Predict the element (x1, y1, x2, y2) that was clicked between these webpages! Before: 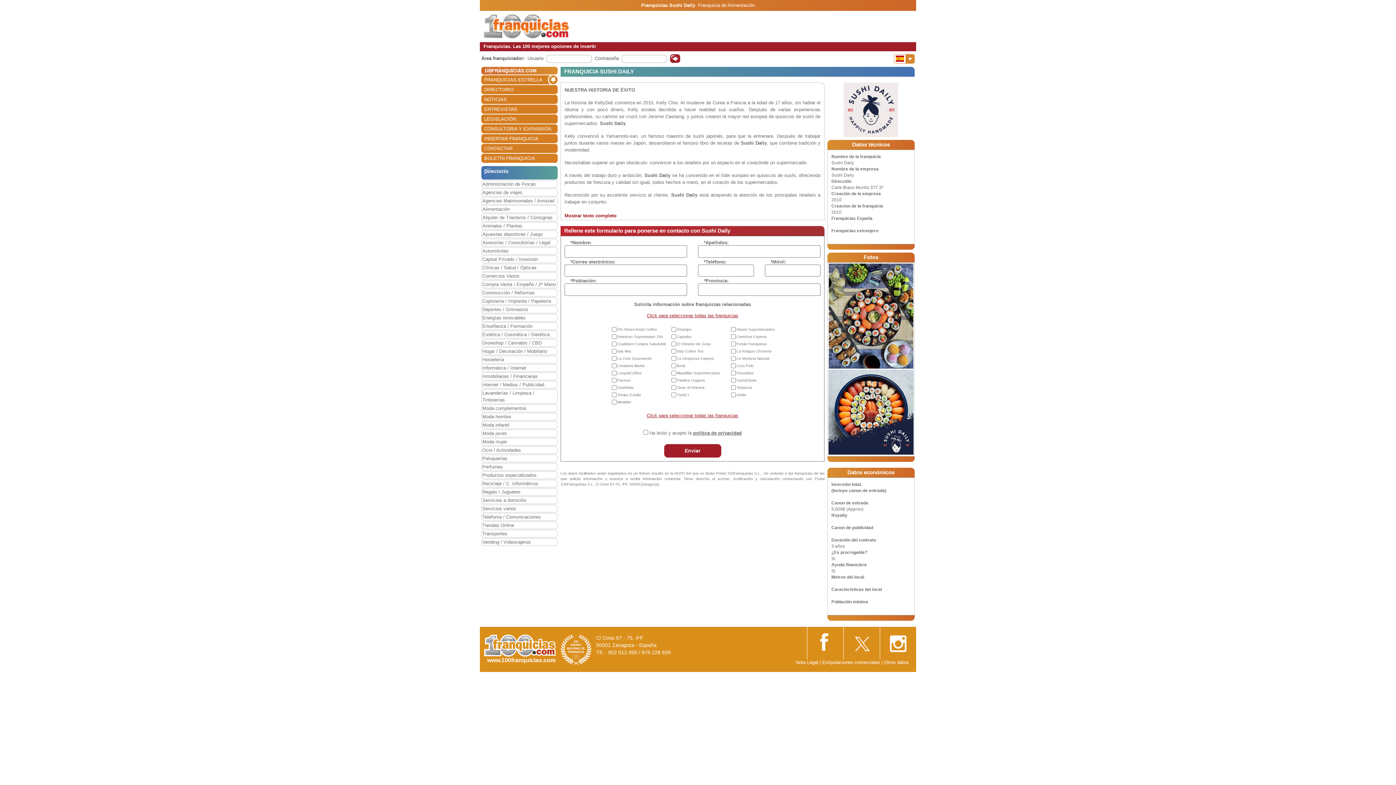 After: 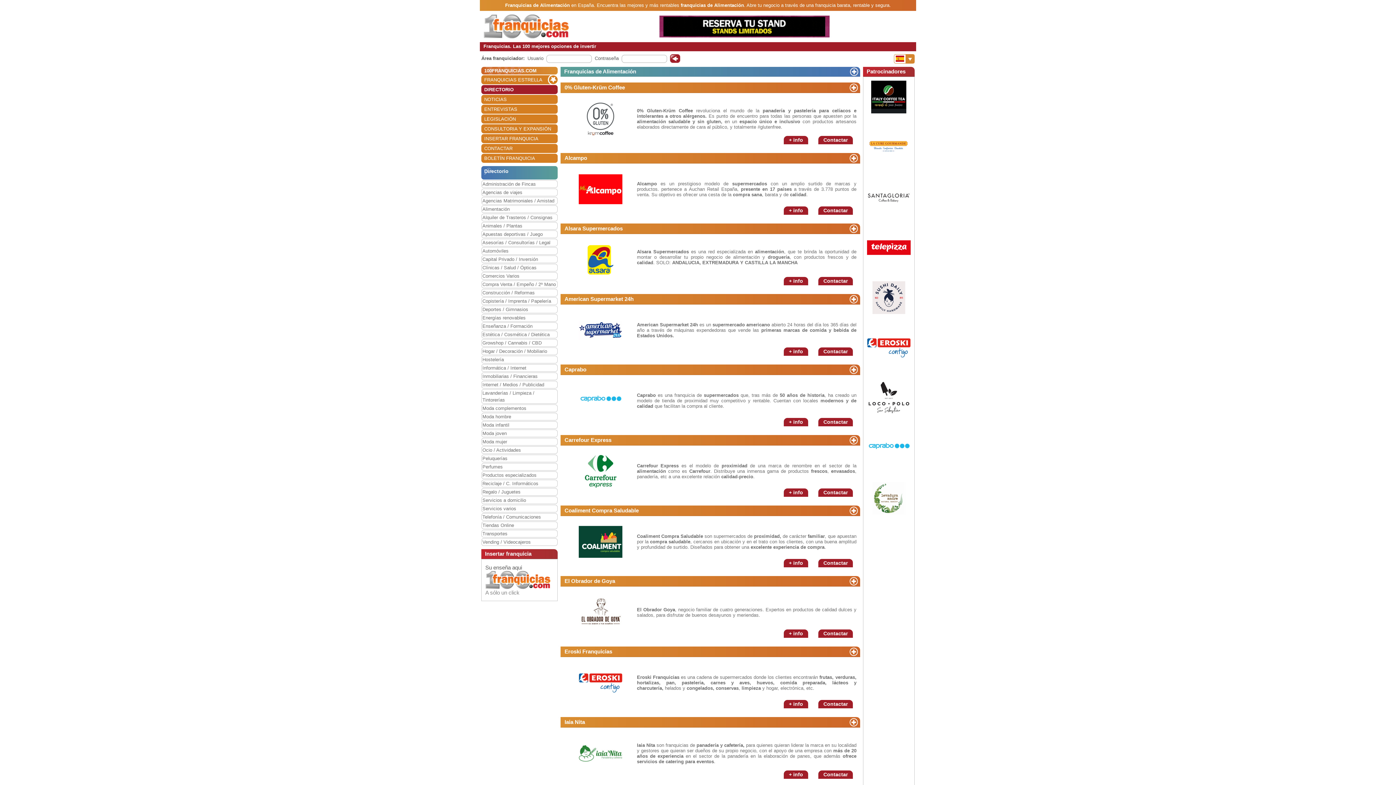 Action: label: Franquicia de Alimentación bbox: (698, 2, 754, 8)